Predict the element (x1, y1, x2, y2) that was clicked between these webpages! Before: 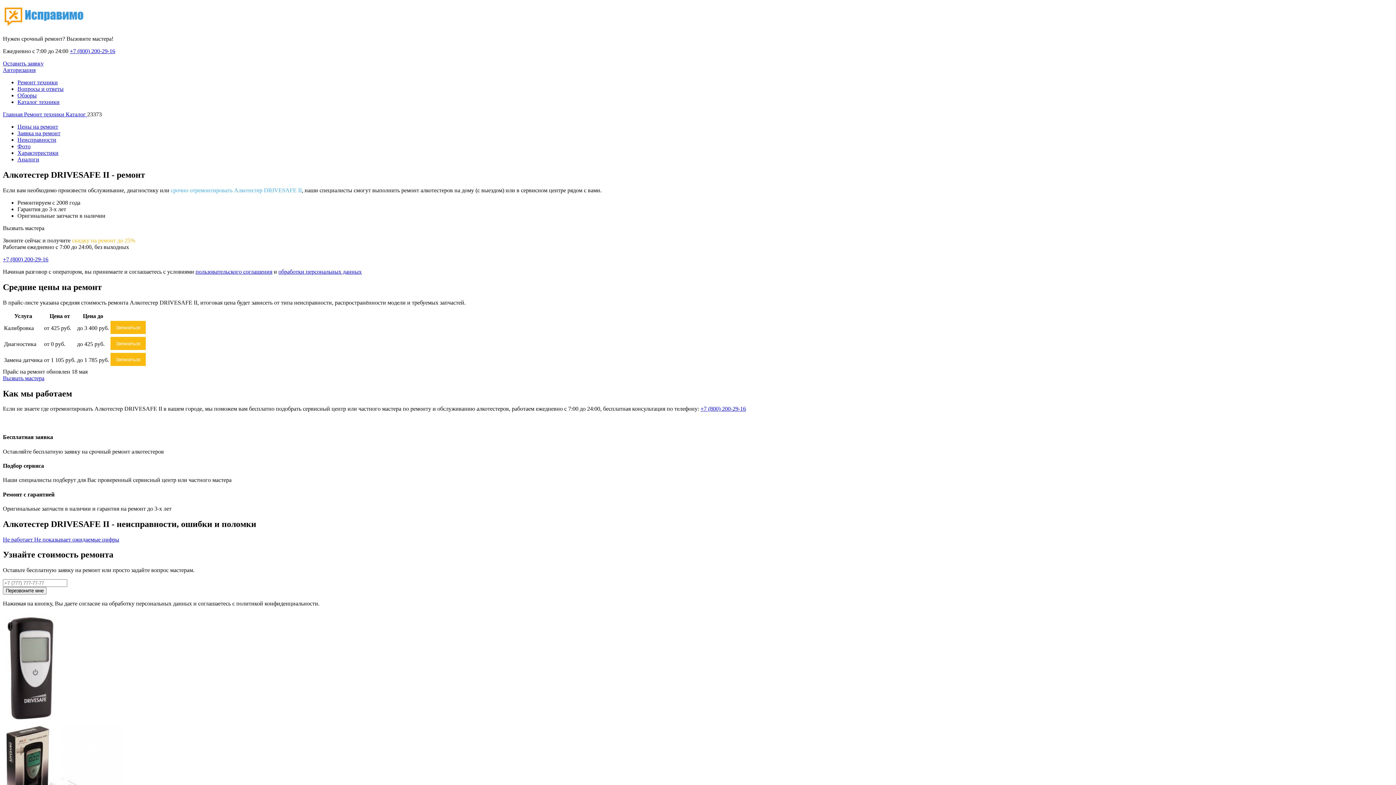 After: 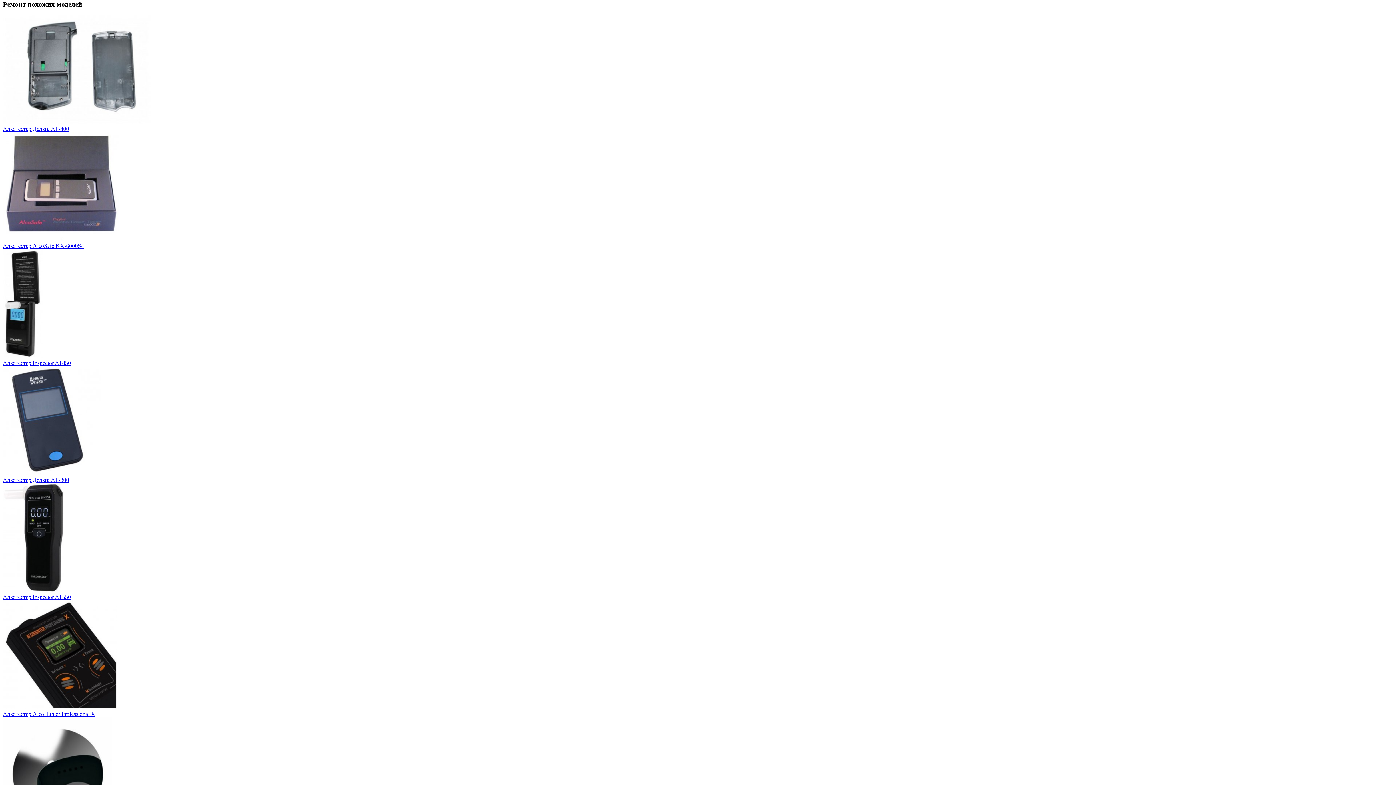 Action: bbox: (17, 156, 39, 162) label: Аналоги